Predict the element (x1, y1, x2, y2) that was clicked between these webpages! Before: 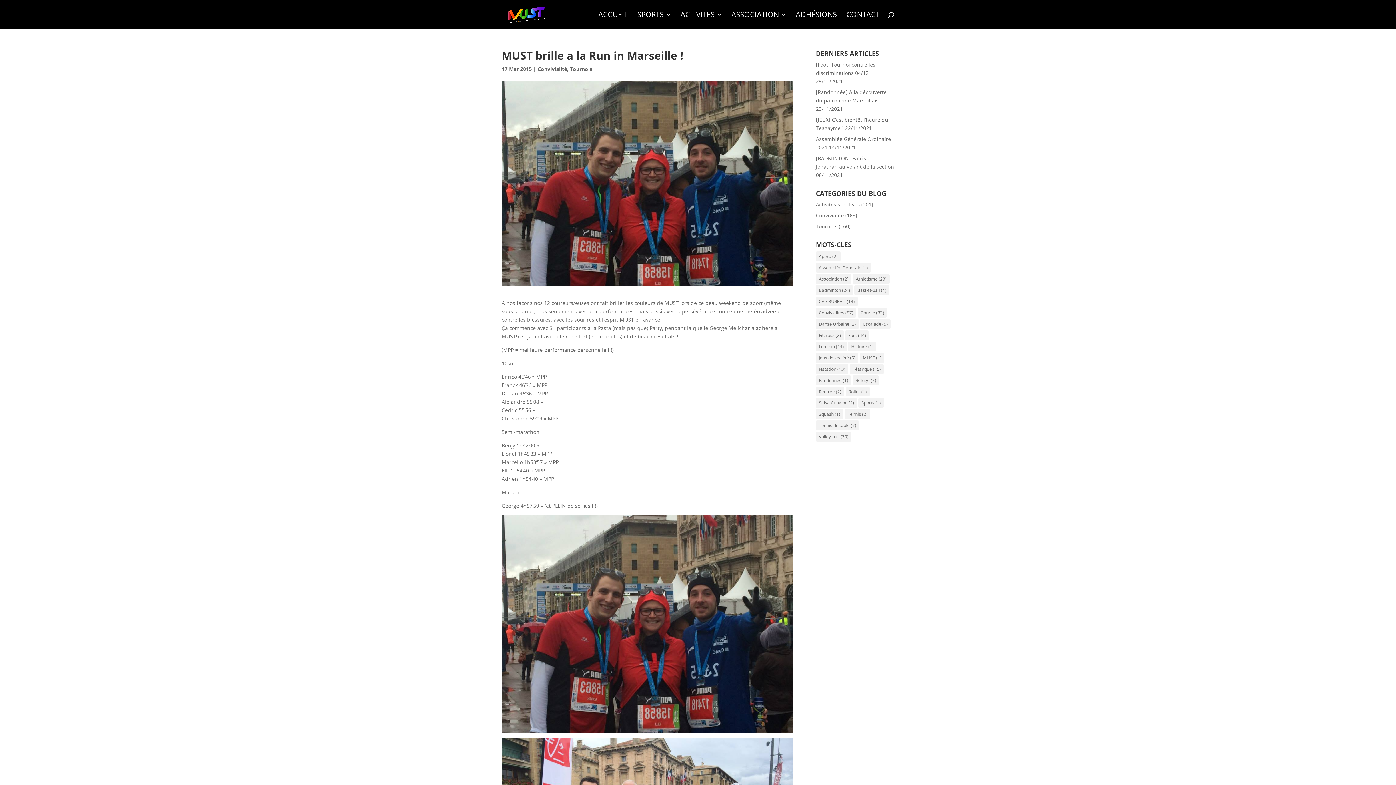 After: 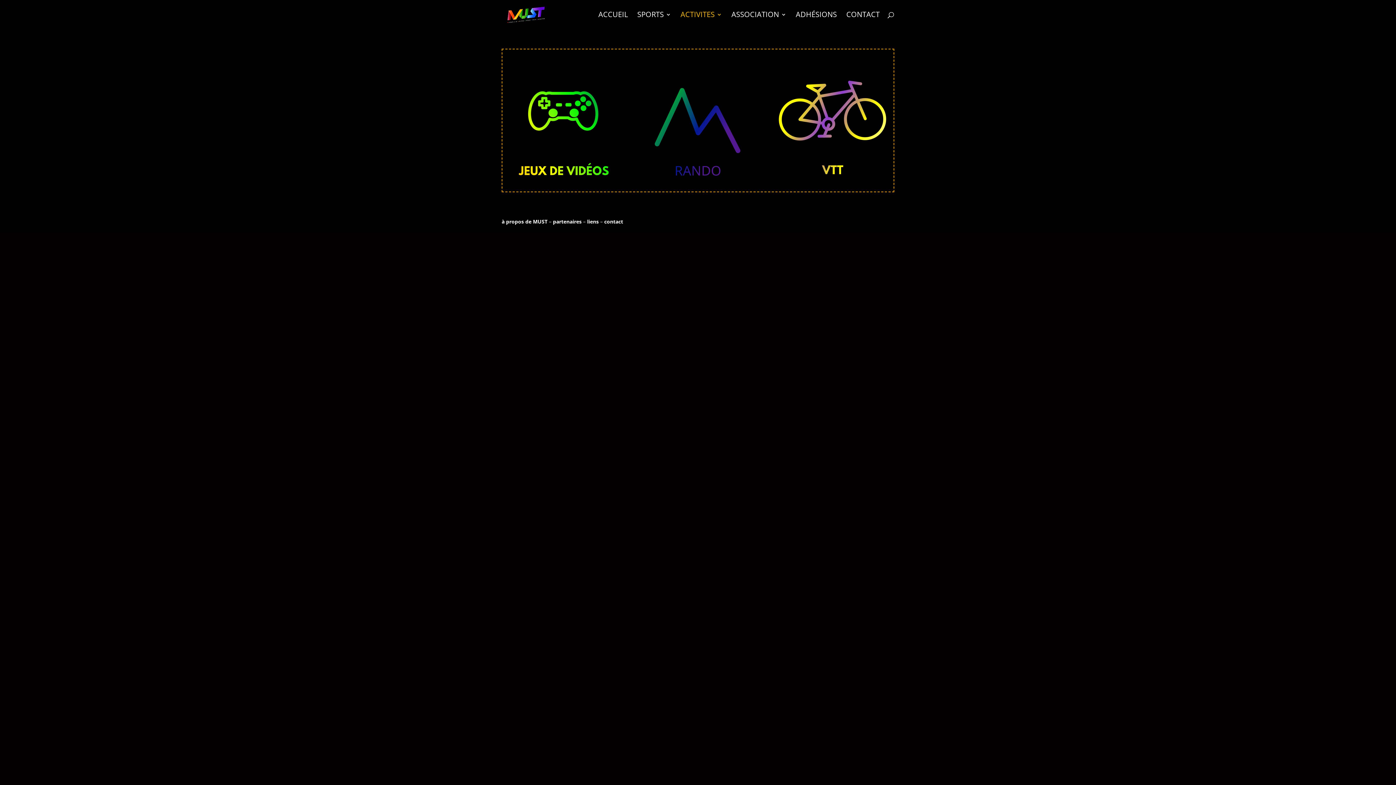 Action: bbox: (680, 12, 722, 29) label: ACTIVITES